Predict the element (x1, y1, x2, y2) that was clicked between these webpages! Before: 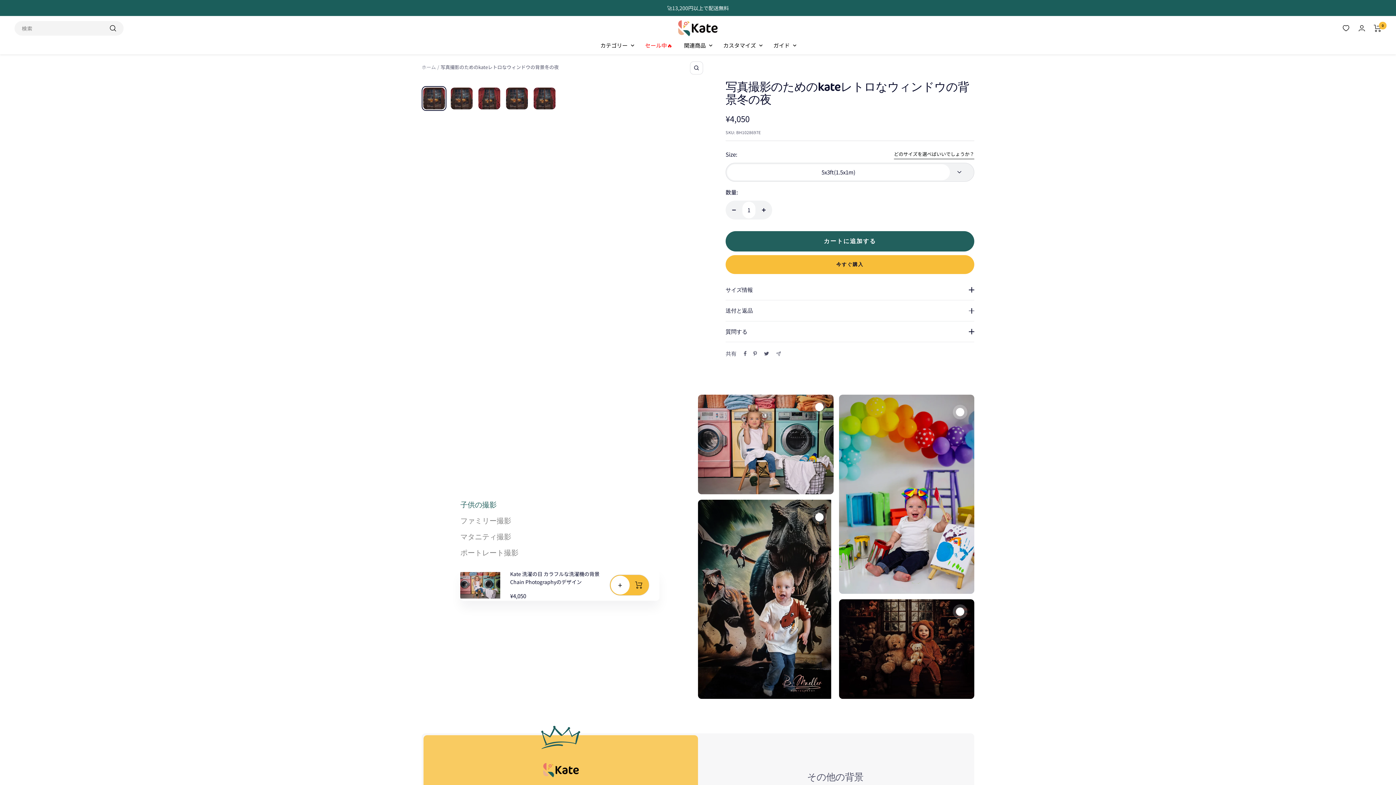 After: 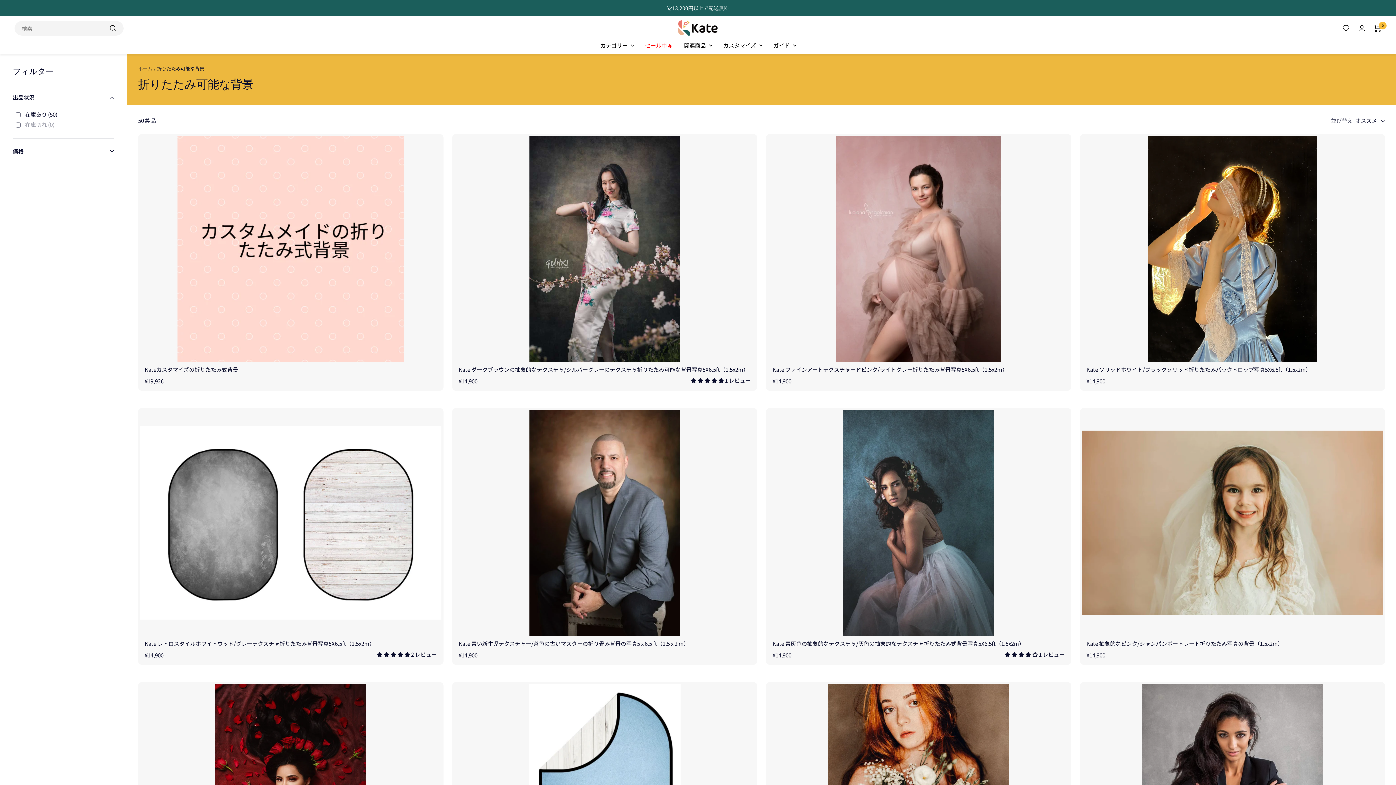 Action: bbox: (684, 40, 711, 50) label: 関連商品